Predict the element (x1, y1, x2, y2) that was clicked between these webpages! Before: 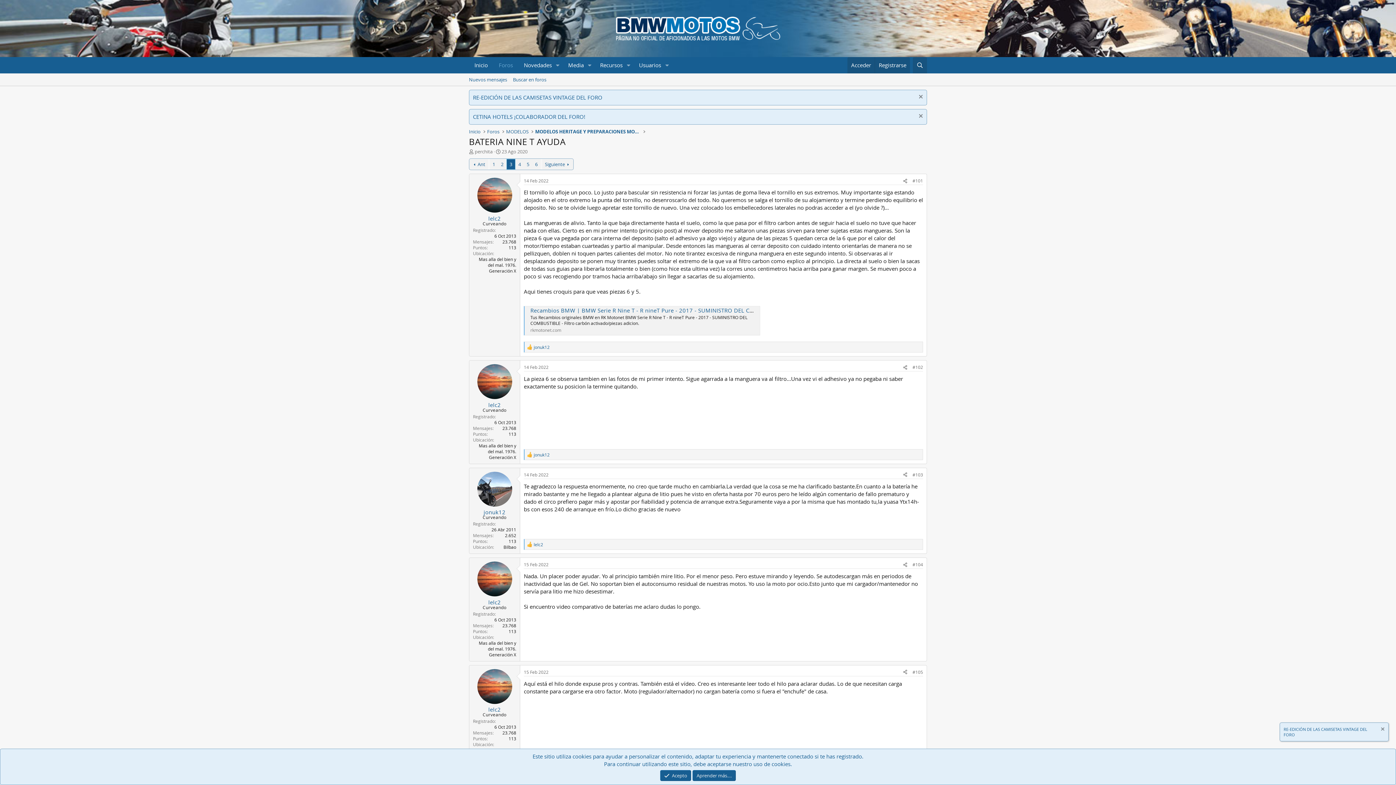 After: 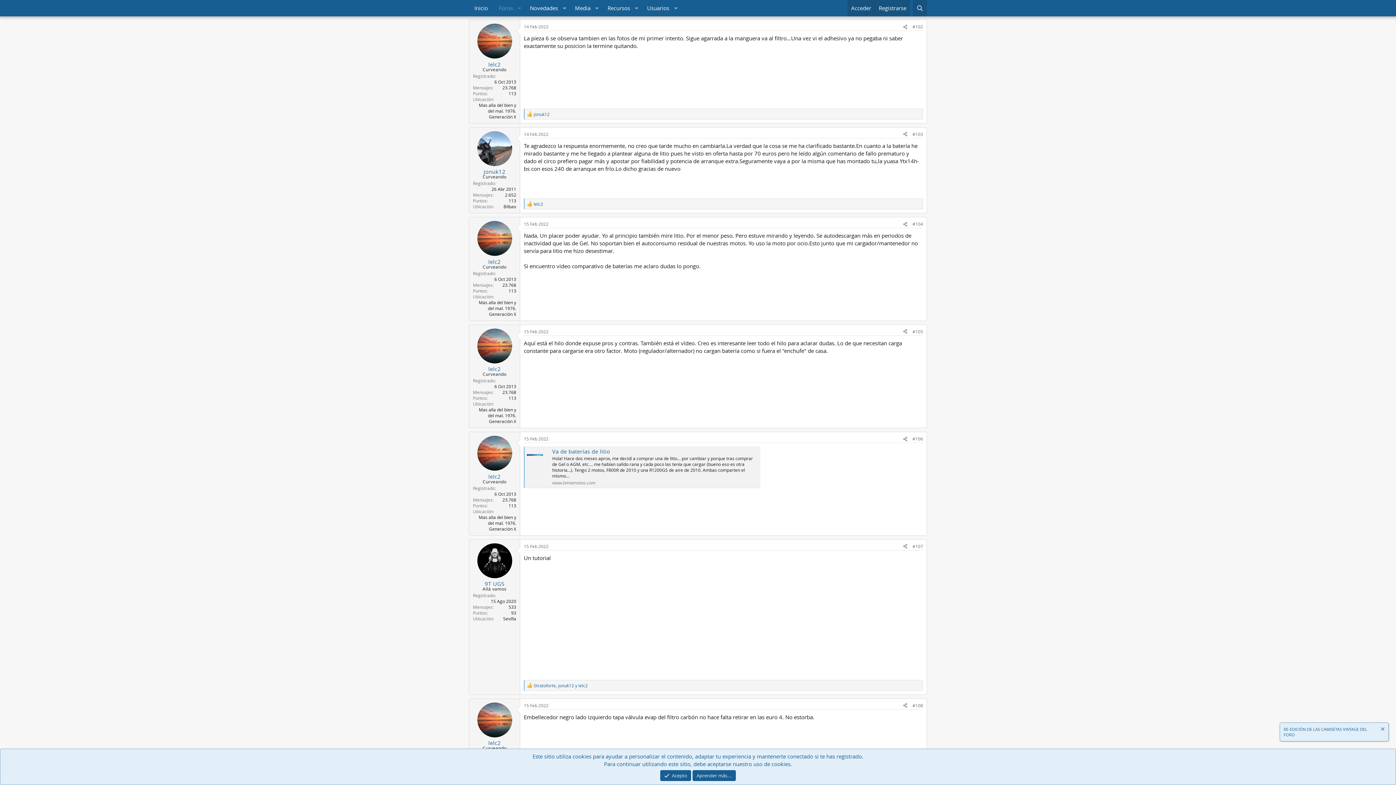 Action: label: #102 bbox: (912, 364, 923, 370)